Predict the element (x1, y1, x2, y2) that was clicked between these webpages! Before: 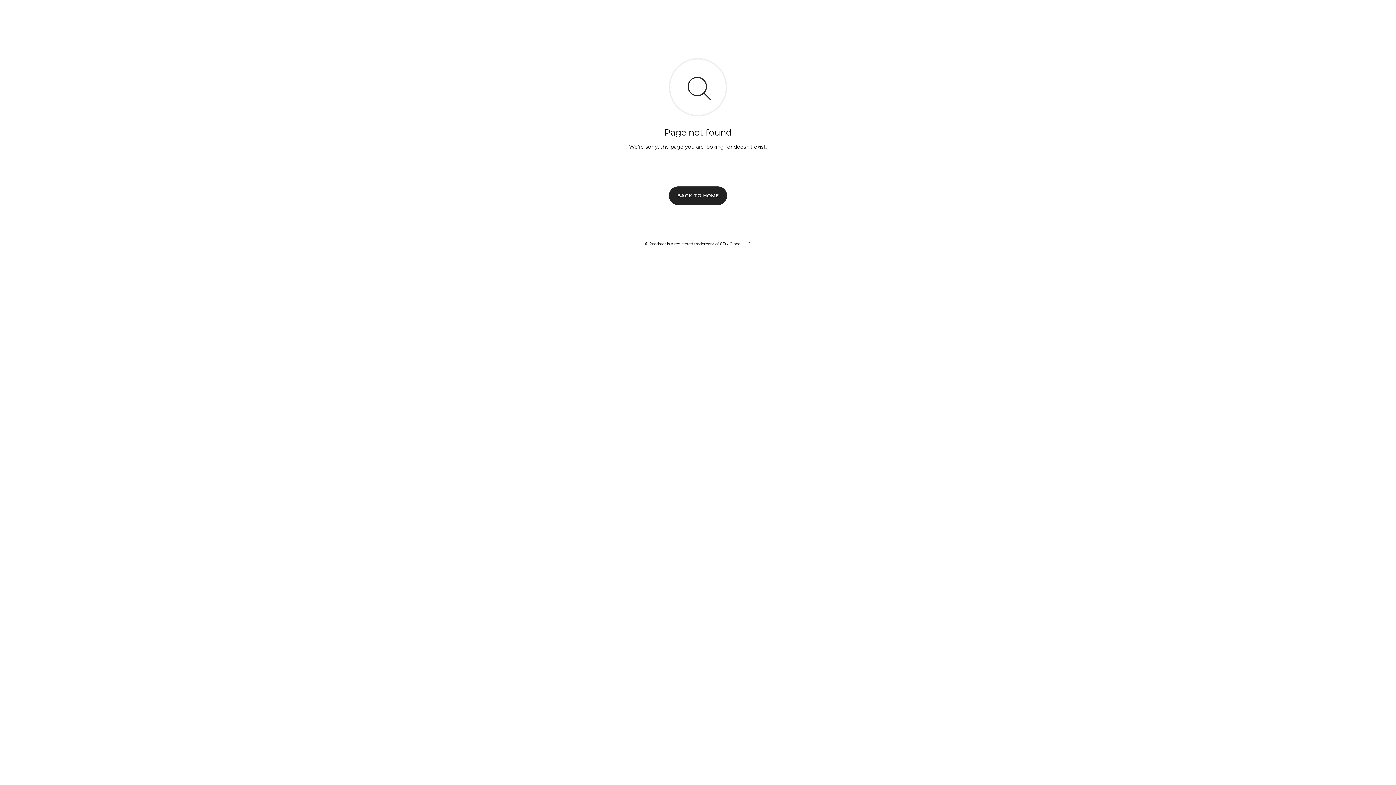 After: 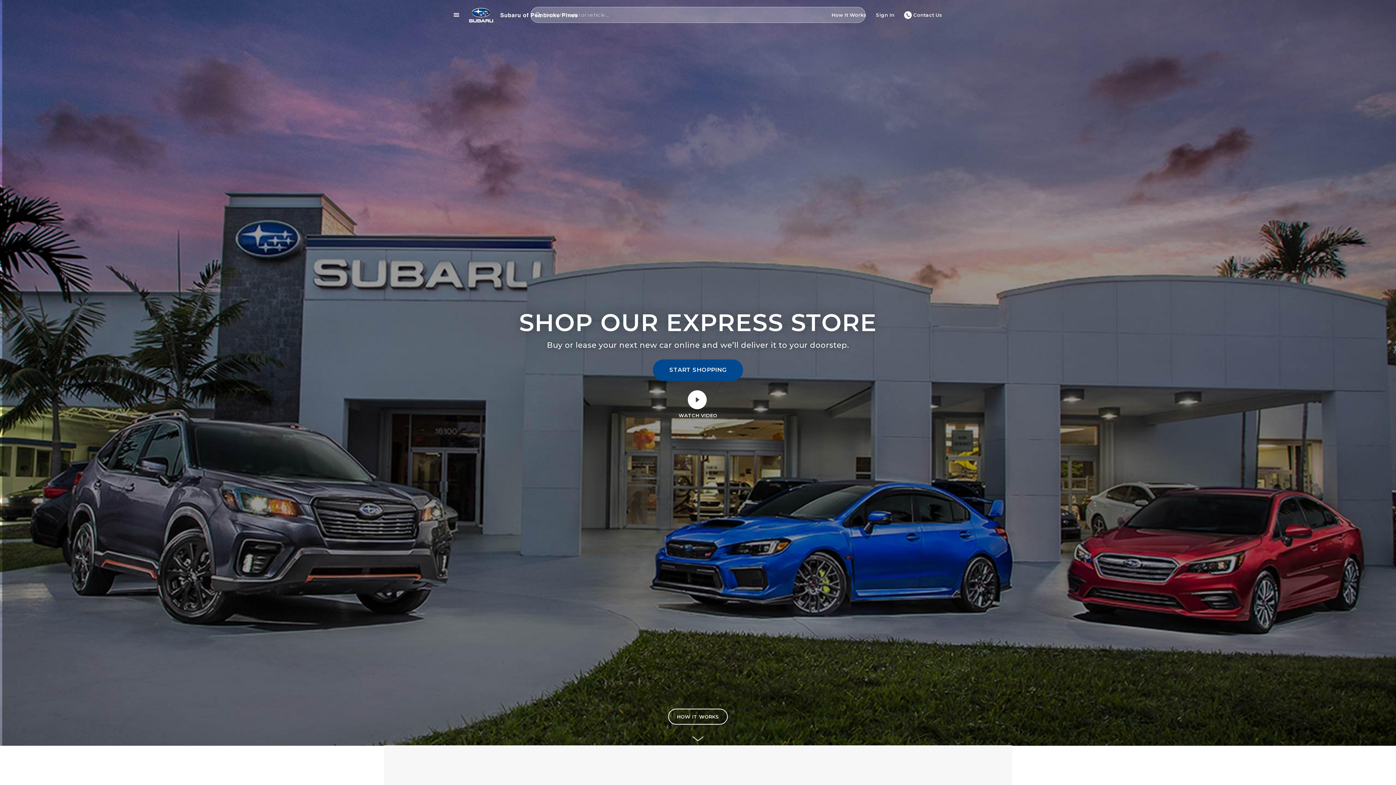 Action: label: BACK TO HOME bbox: (669, 186, 727, 204)